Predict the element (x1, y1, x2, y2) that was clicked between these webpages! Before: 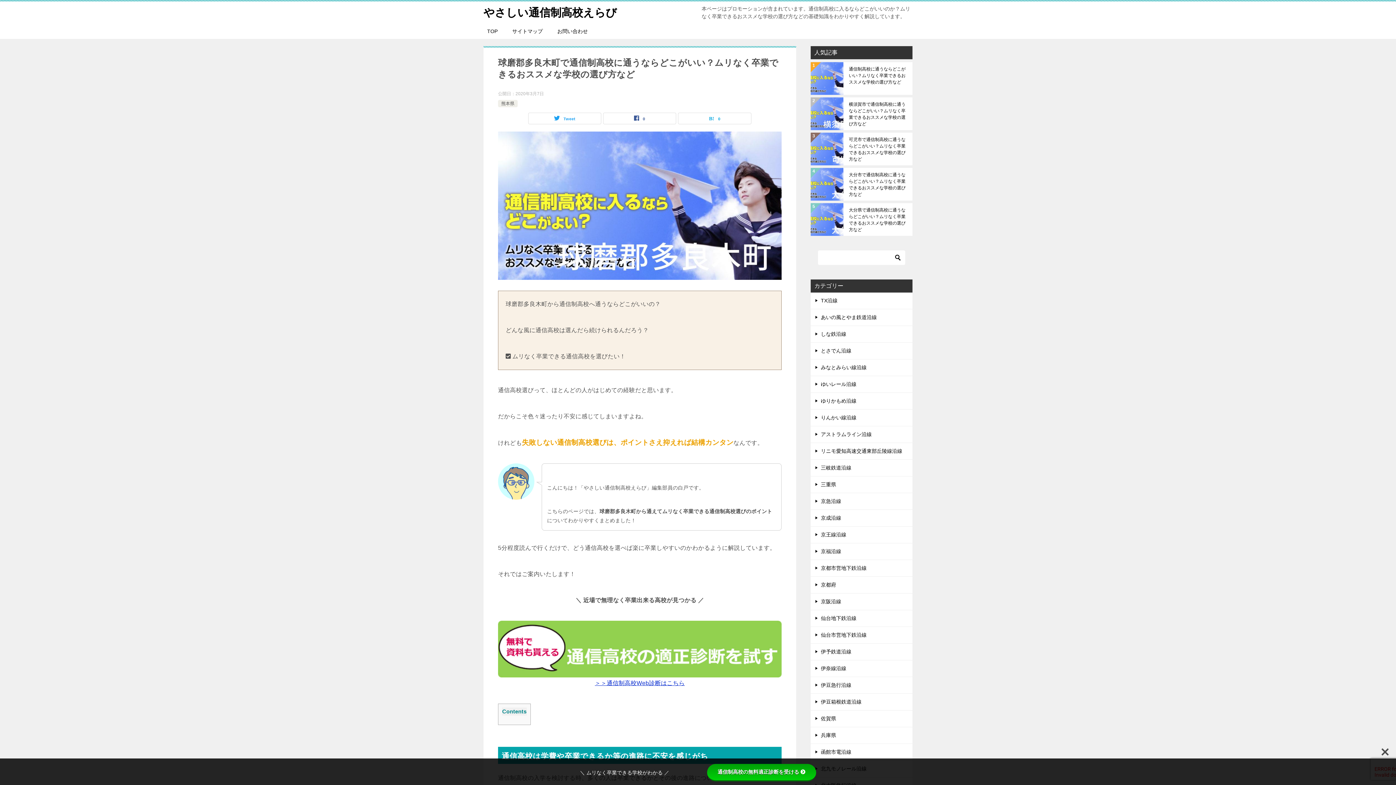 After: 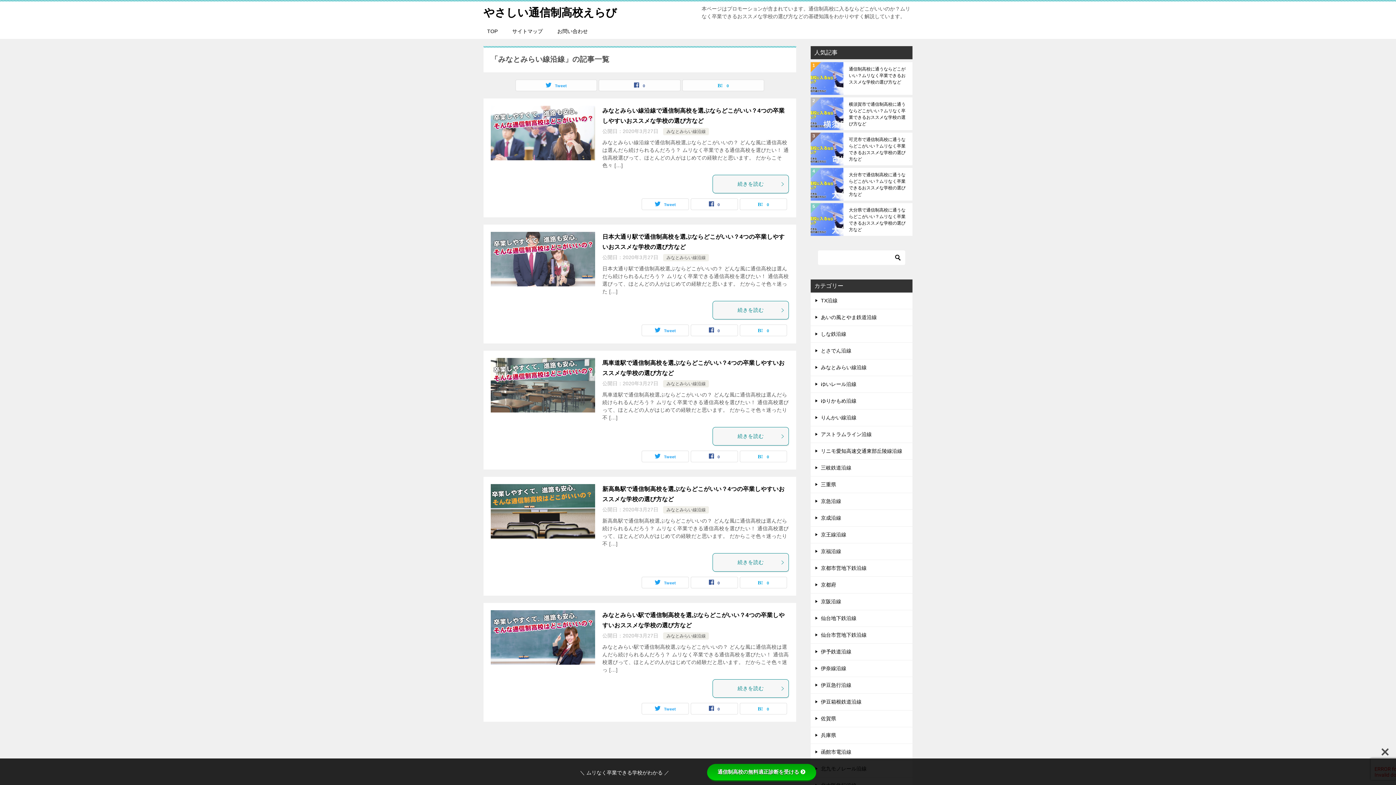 Action: bbox: (810, 359, 912, 376) label: みなとみらい線沿線